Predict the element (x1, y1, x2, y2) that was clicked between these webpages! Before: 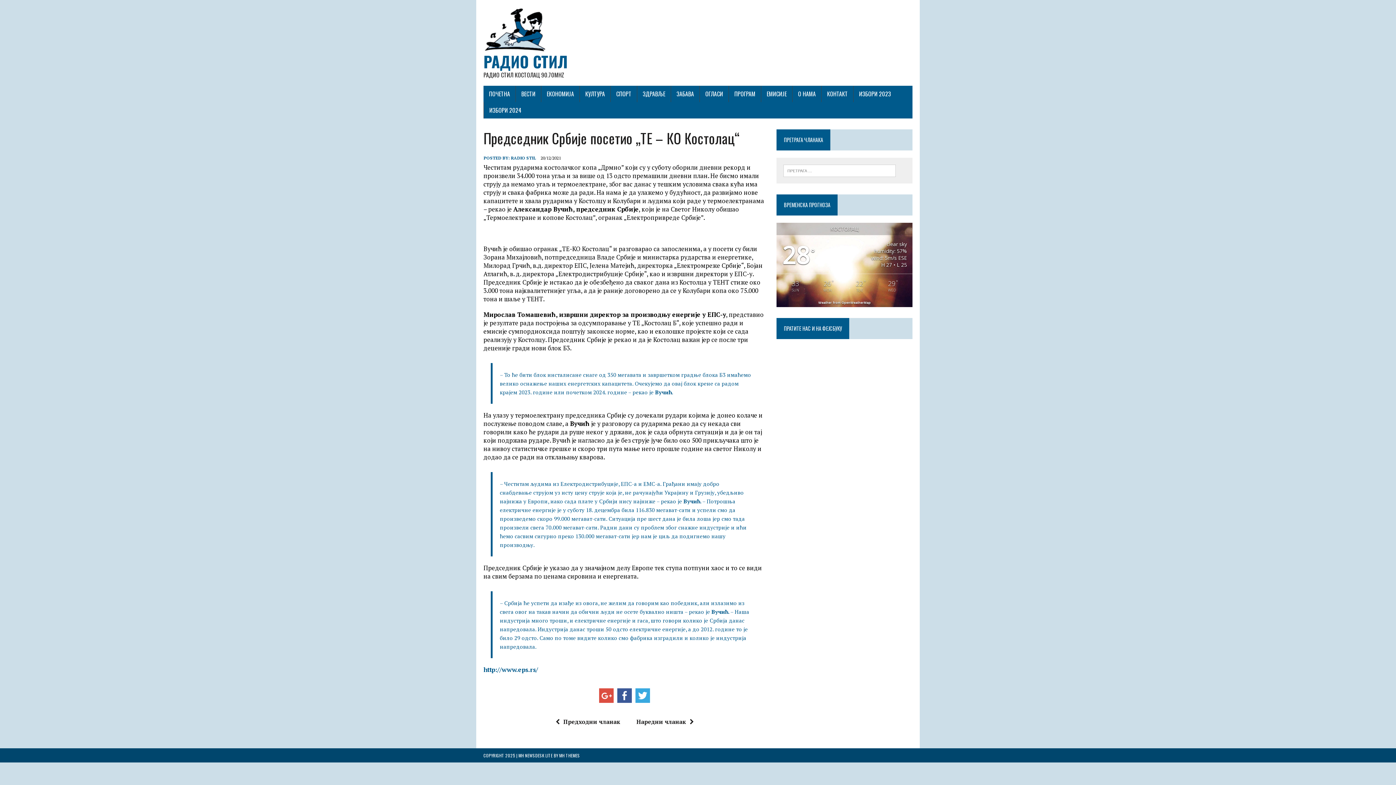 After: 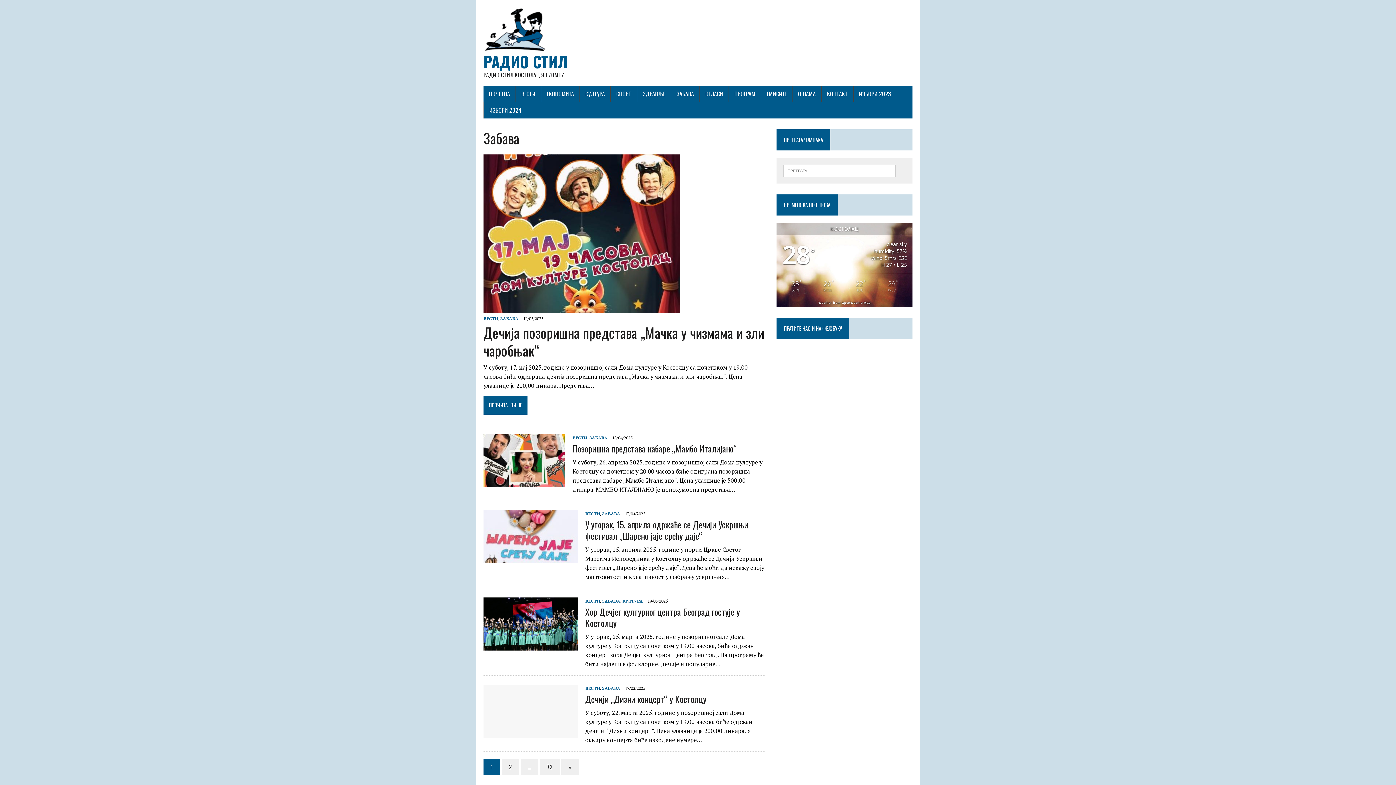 Action: bbox: (671, 85, 699, 102) label: ЗАБАВА